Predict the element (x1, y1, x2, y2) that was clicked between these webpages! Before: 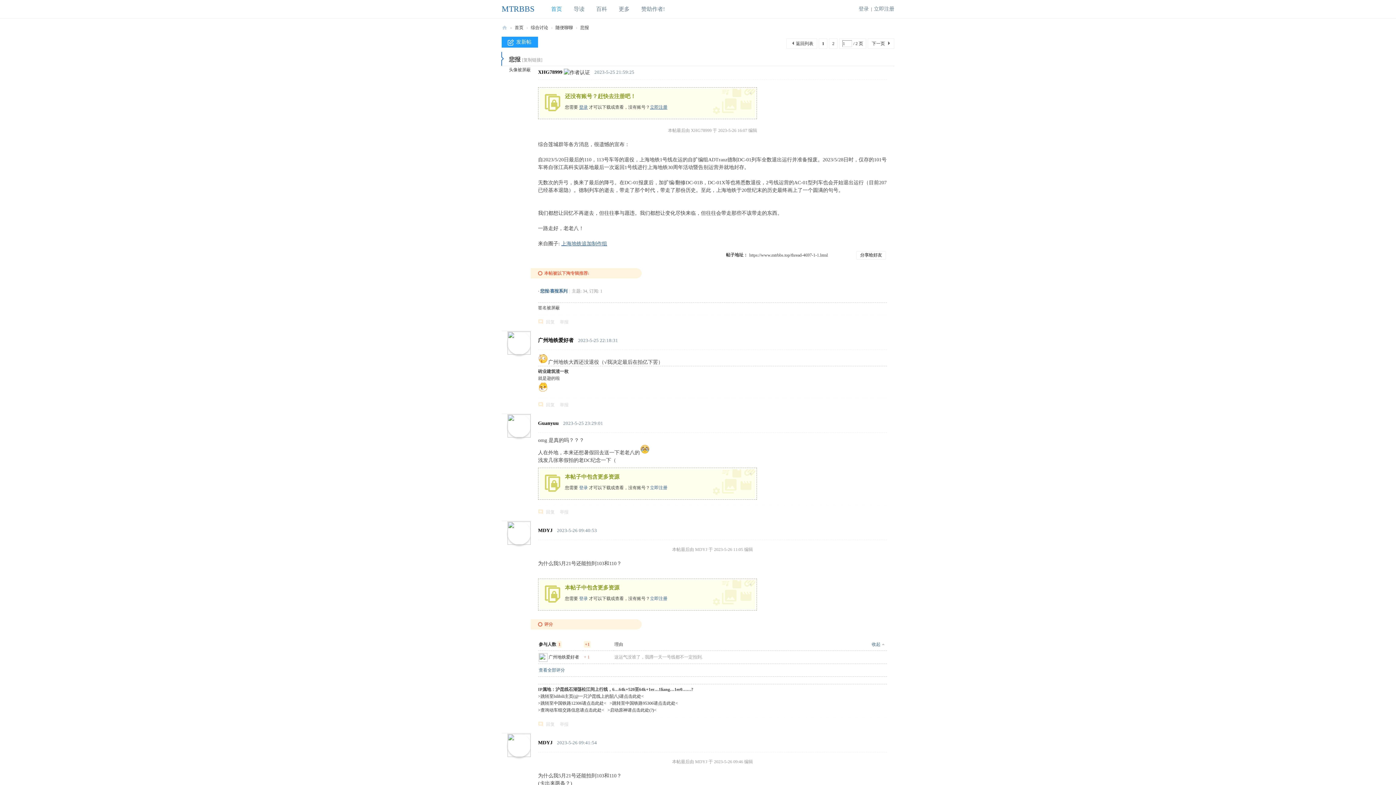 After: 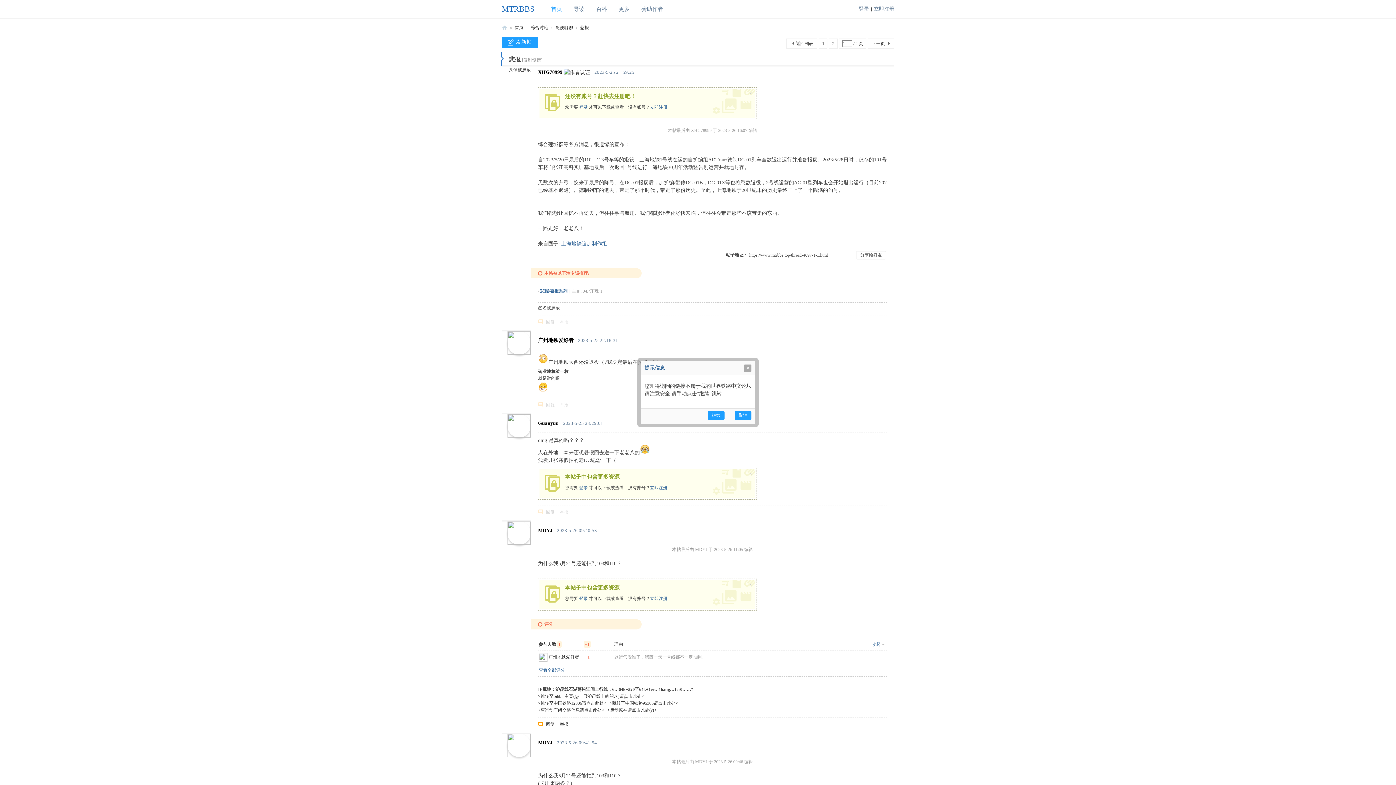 Action: label: >查询动车组交路信息请点击此处< bbox: (538, 708, 604, 713)